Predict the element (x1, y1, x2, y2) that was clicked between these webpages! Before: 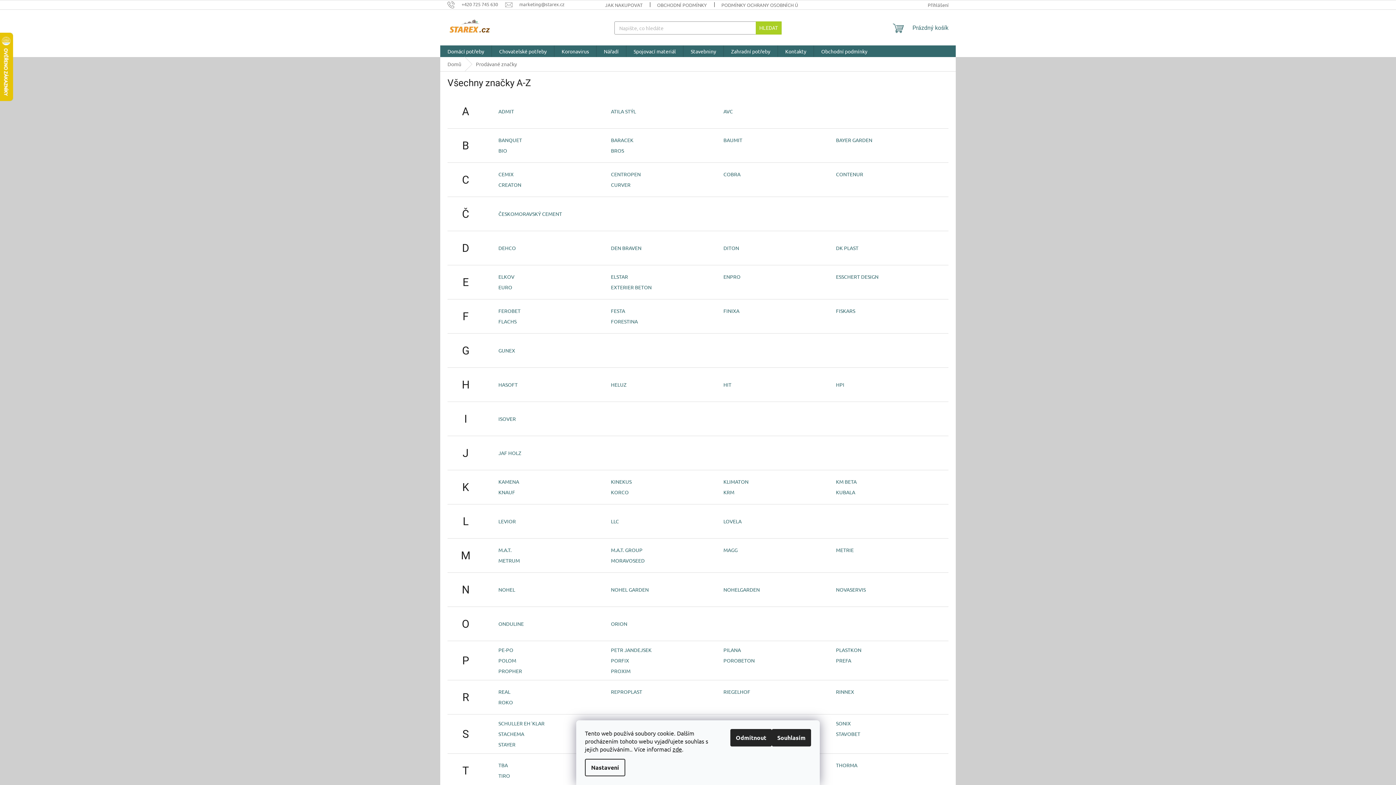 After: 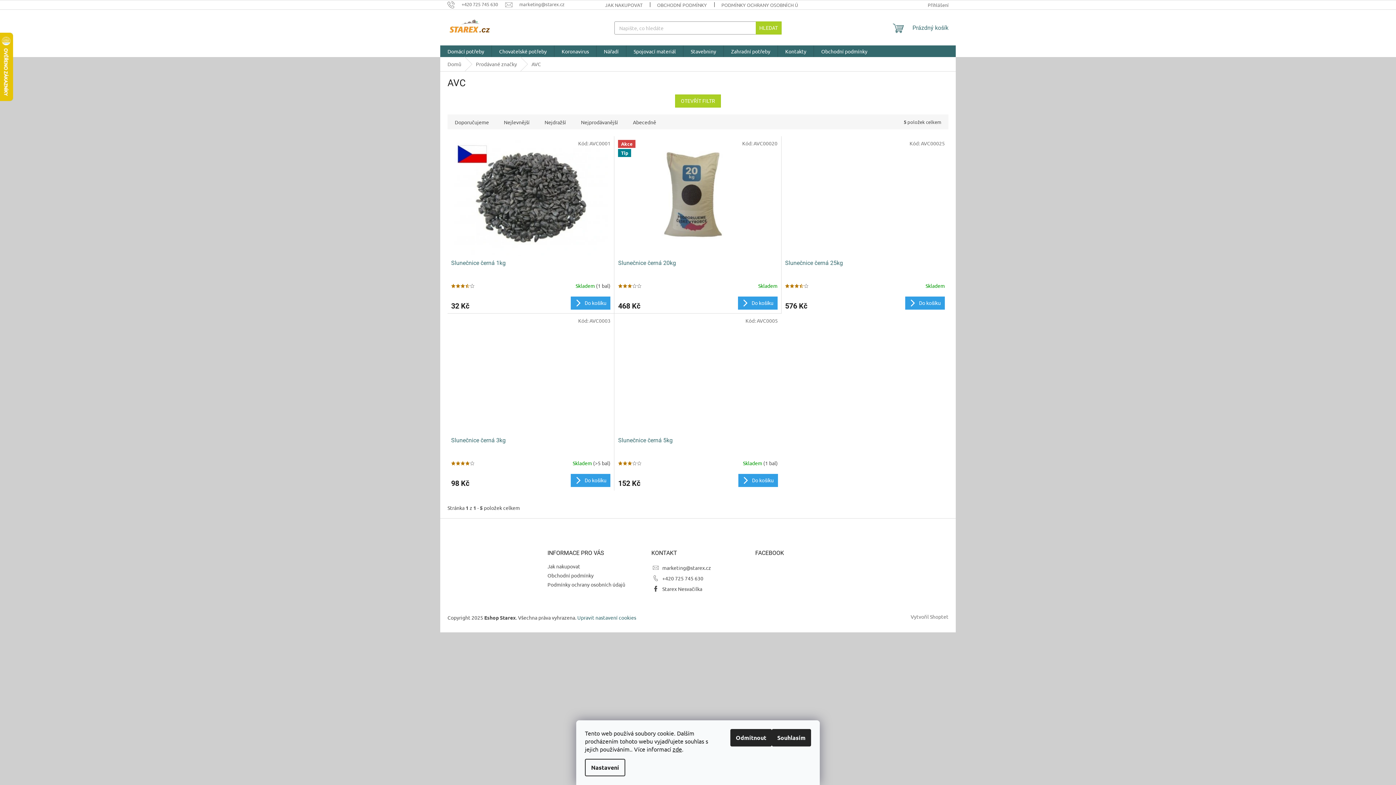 Action: label: AVC bbox: (723, 107, 733, 114)